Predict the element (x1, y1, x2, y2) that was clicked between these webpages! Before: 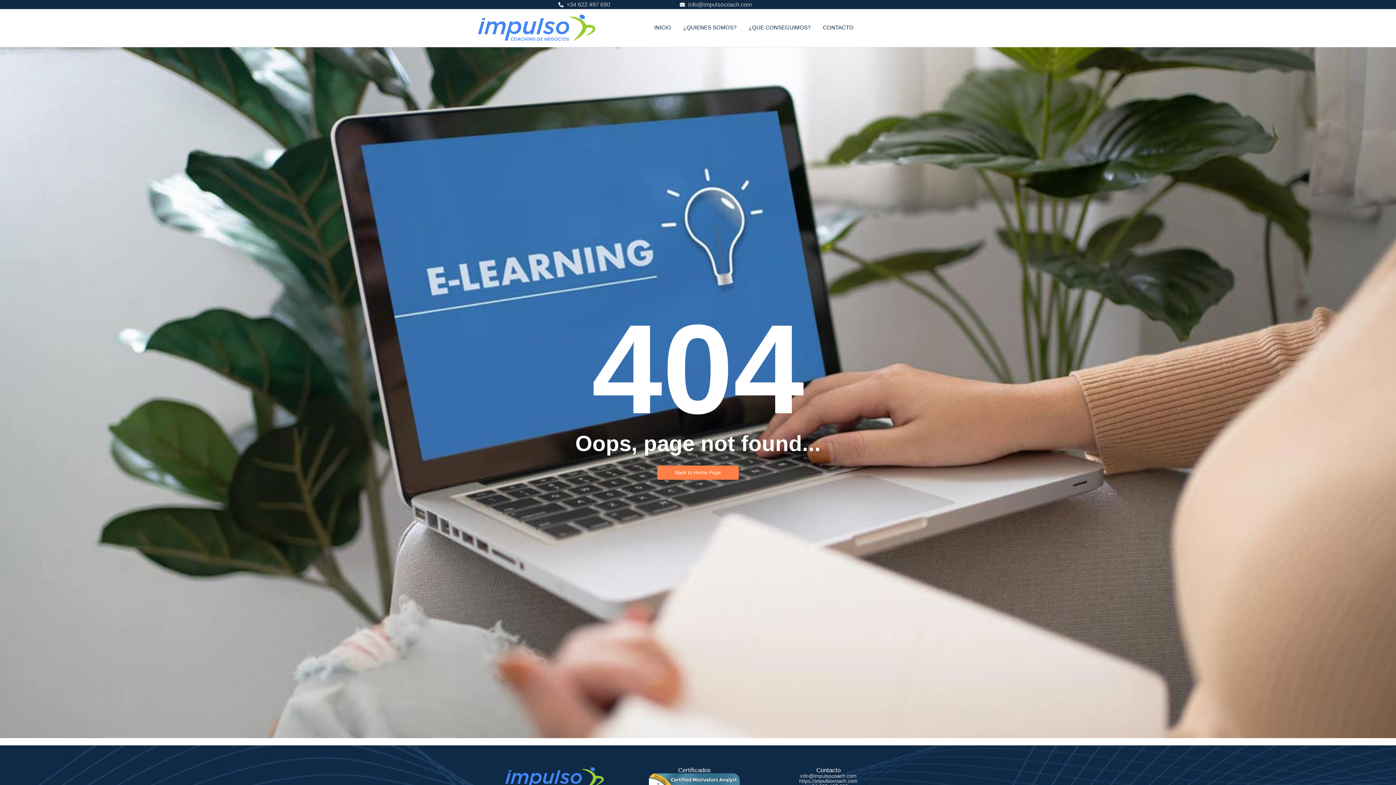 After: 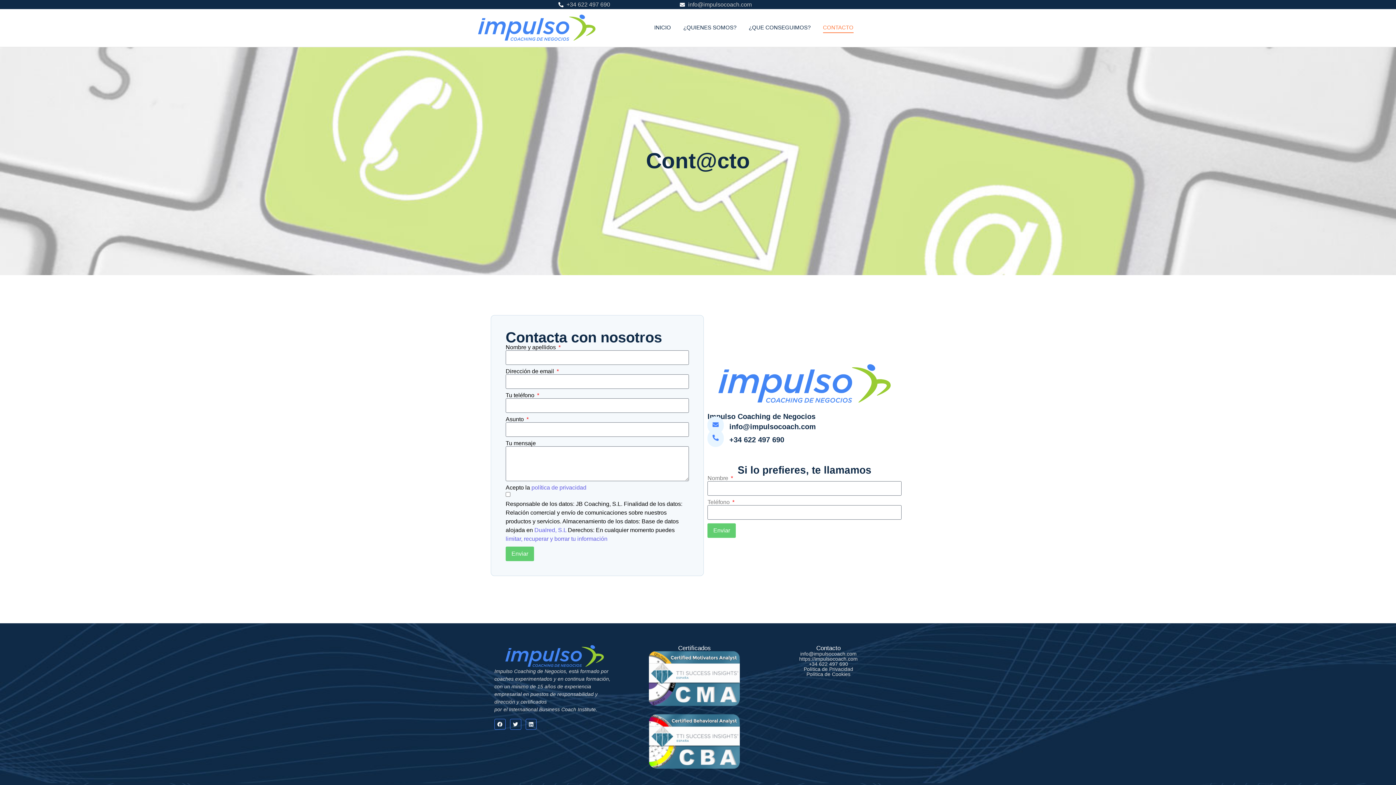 Action: bbox: (820, 22, 856, 33) label: CONTACTO